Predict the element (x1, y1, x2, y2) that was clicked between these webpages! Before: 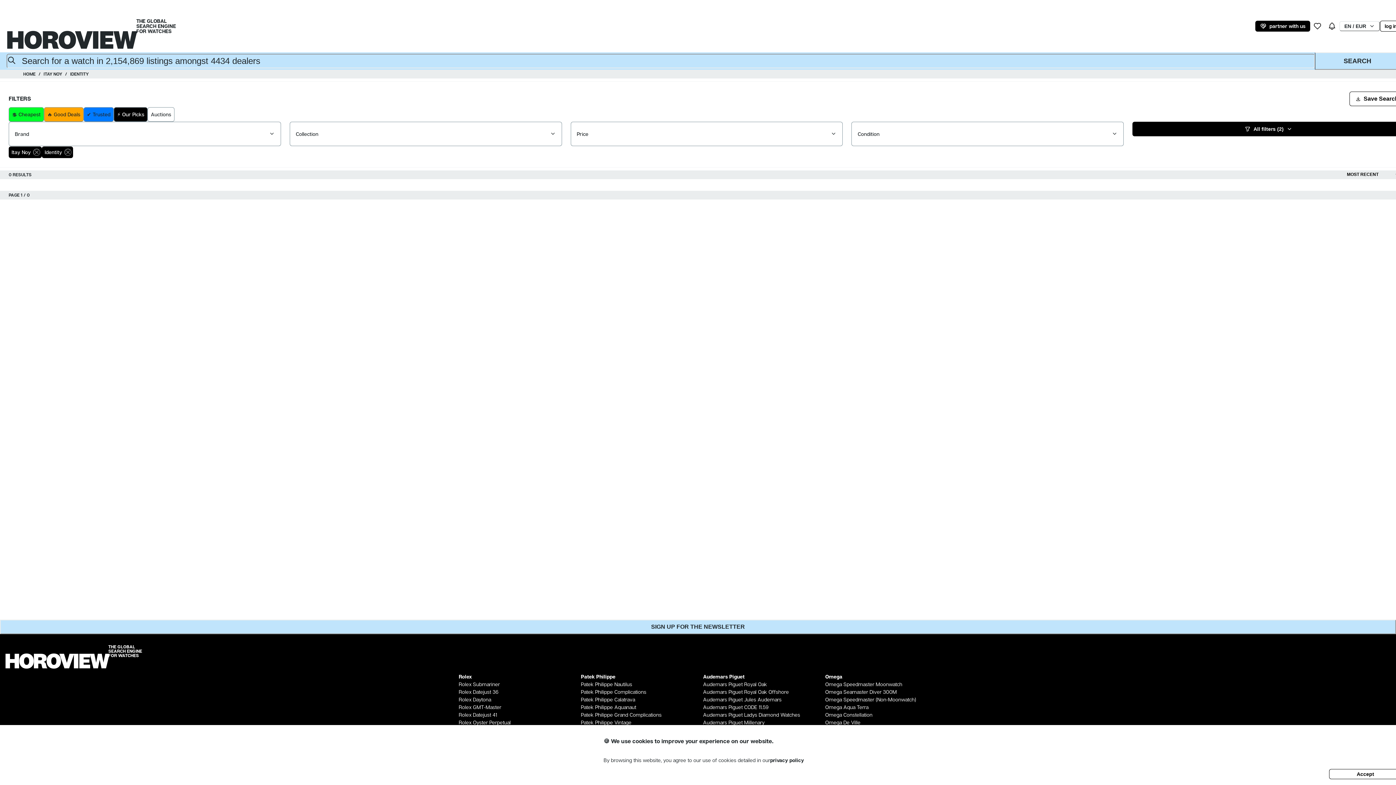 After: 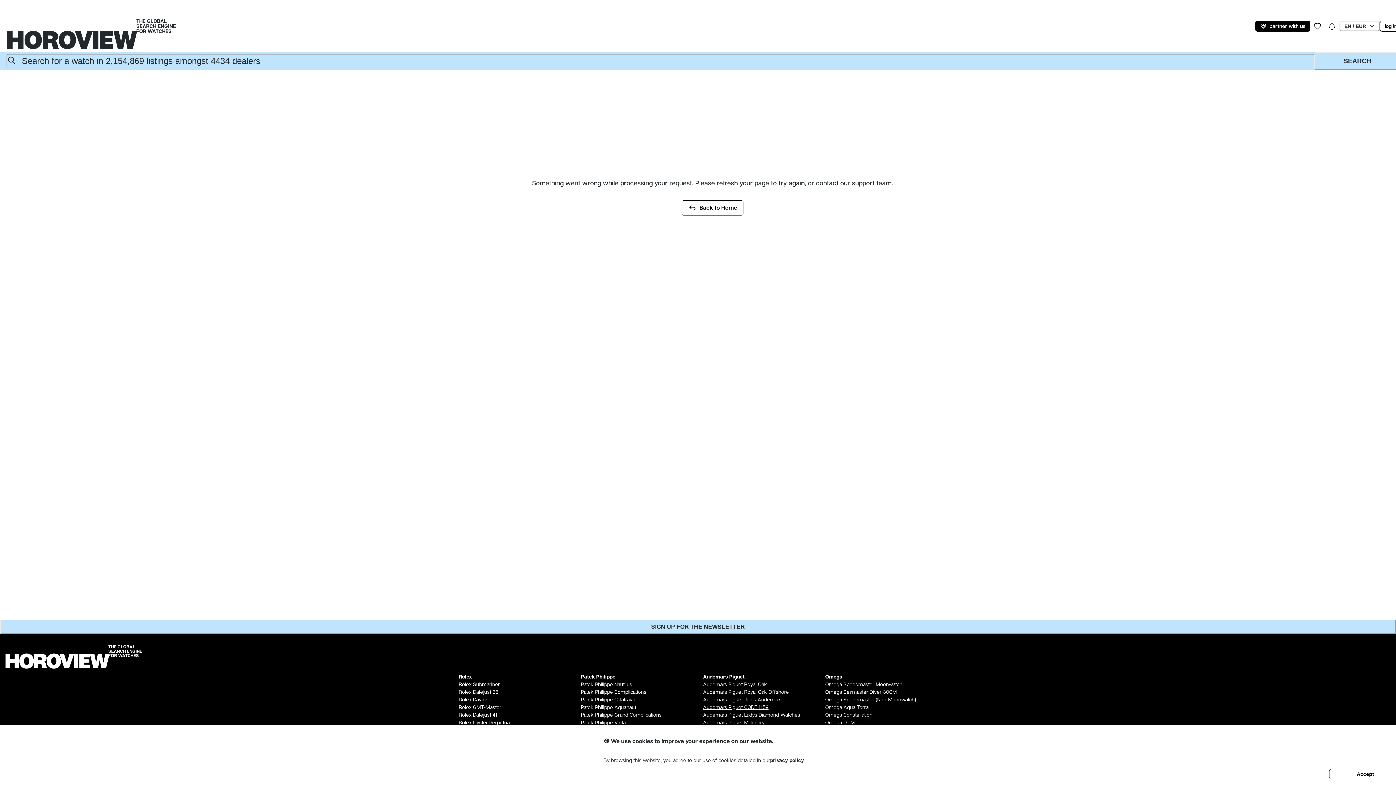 Action: label: Audemars Piguet CODE 11.59 bbox: (703, 703, 768, 711)